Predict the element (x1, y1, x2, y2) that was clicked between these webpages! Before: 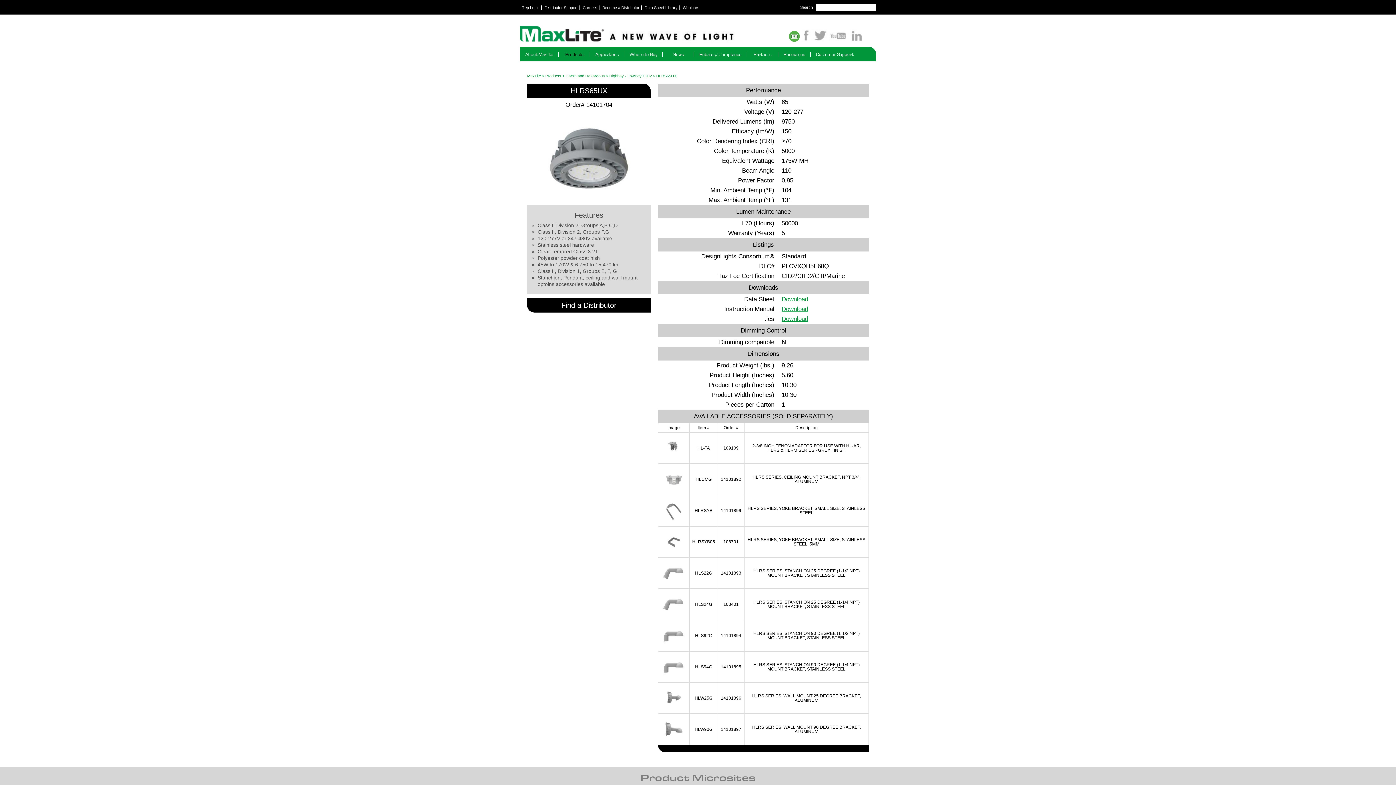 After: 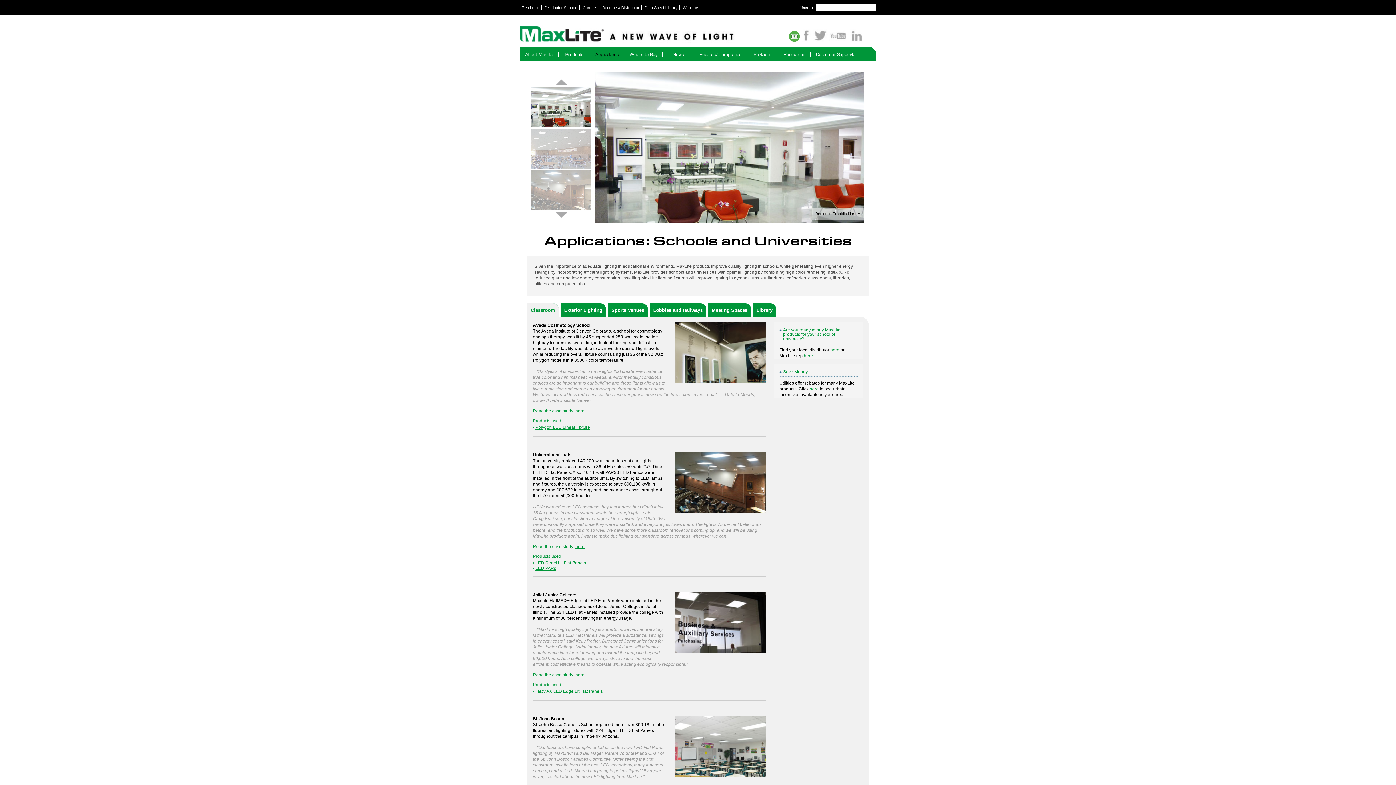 Action: bbox: (595, 52, 618, 56) label: Applications